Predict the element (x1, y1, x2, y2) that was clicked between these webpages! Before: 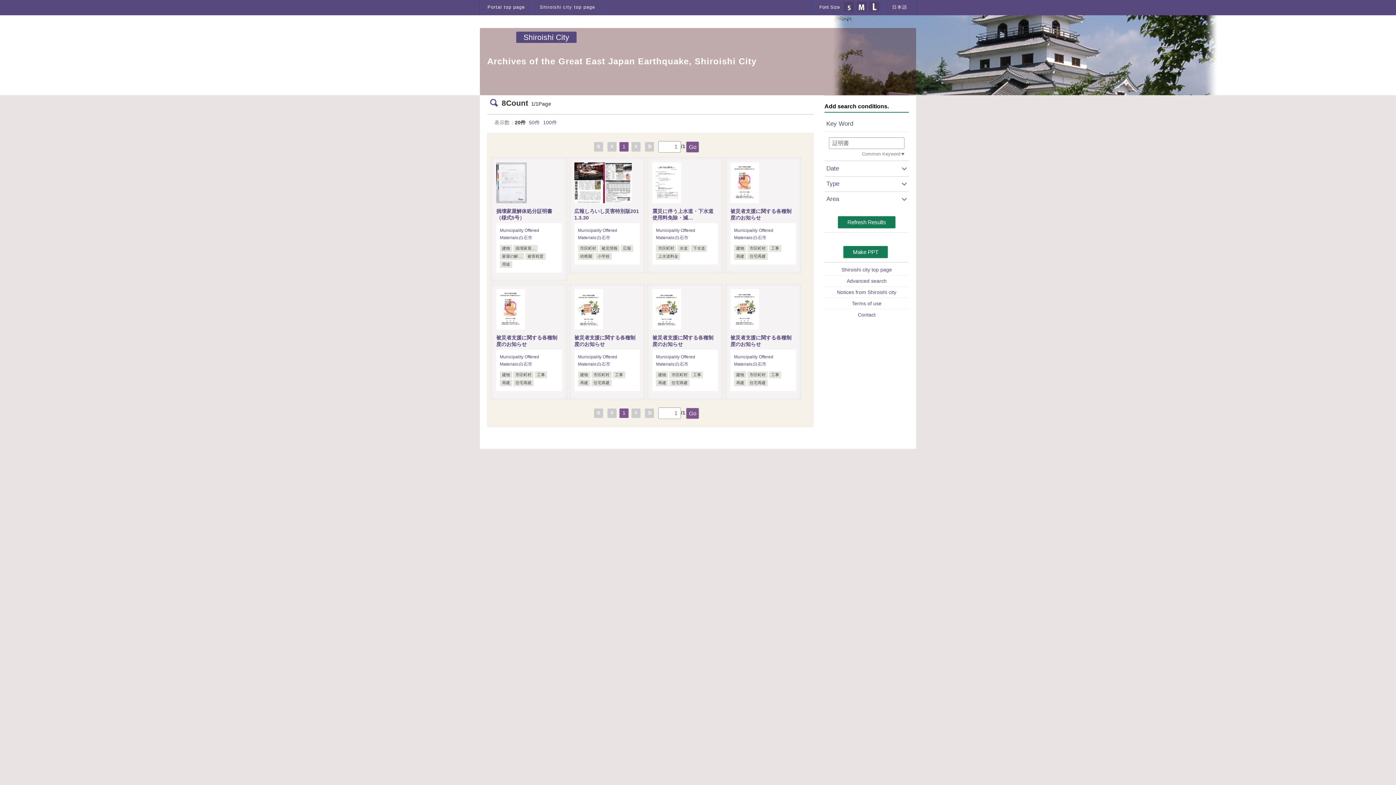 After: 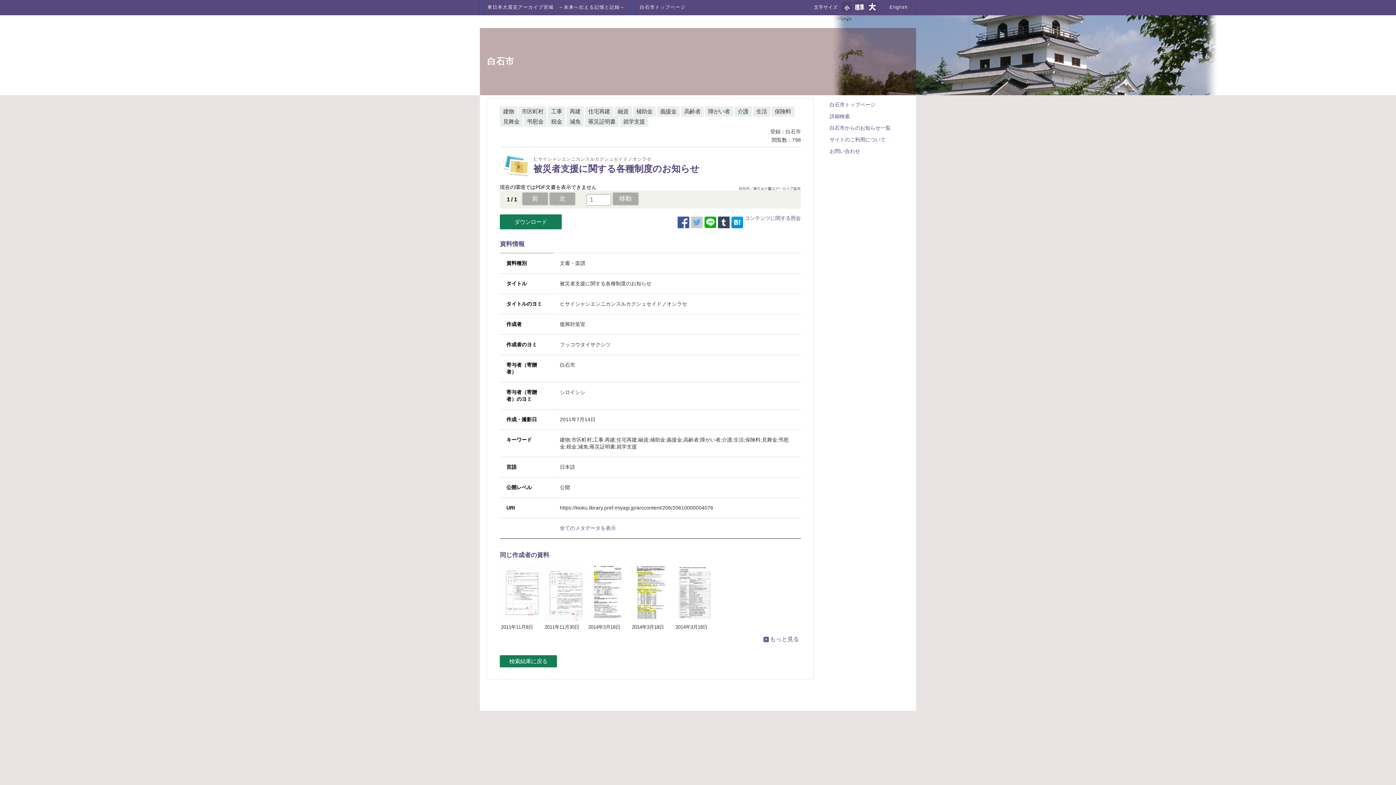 Action: bbox: (496, 289, 525, 295)